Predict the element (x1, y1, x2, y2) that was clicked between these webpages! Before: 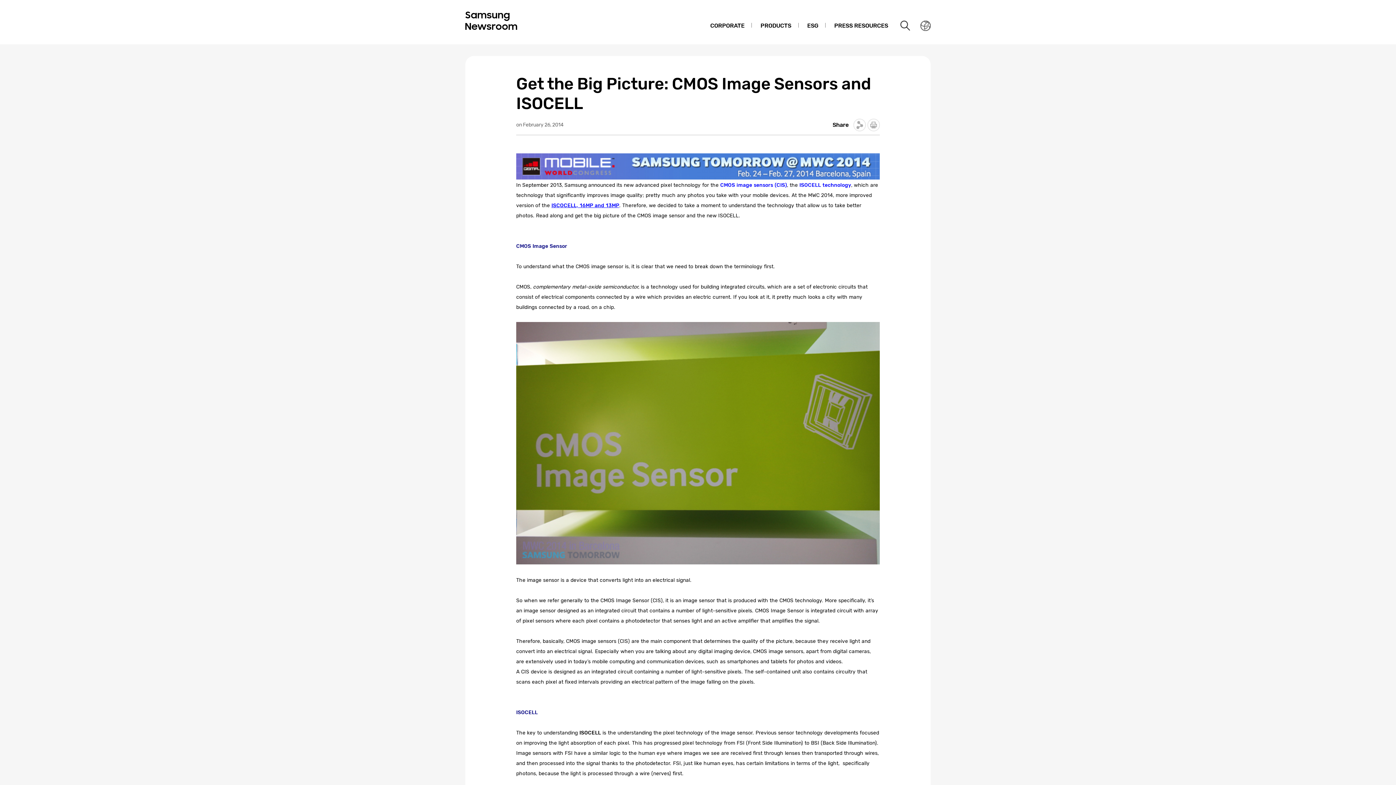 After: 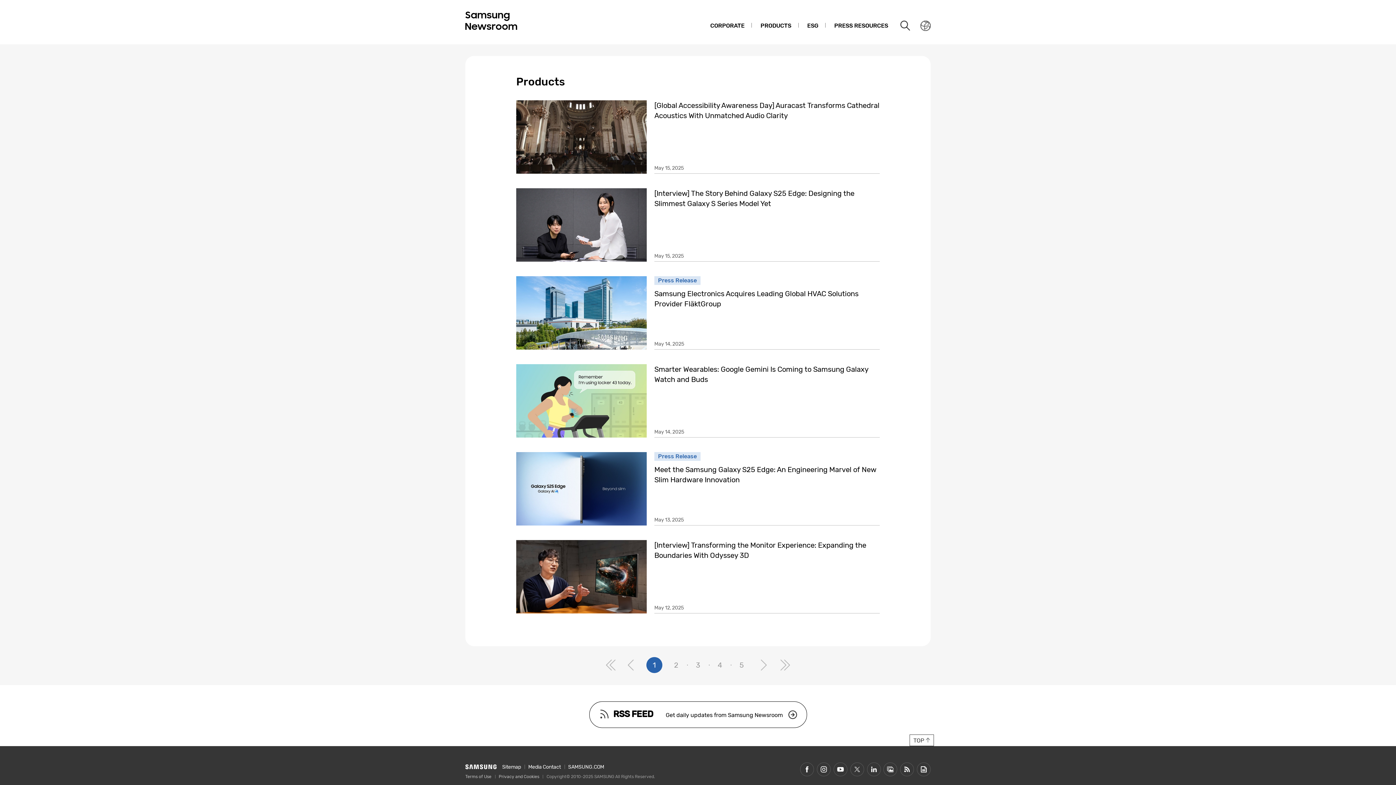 Action: label: PRODUCTS bbox: (753, 14, 798, 37)